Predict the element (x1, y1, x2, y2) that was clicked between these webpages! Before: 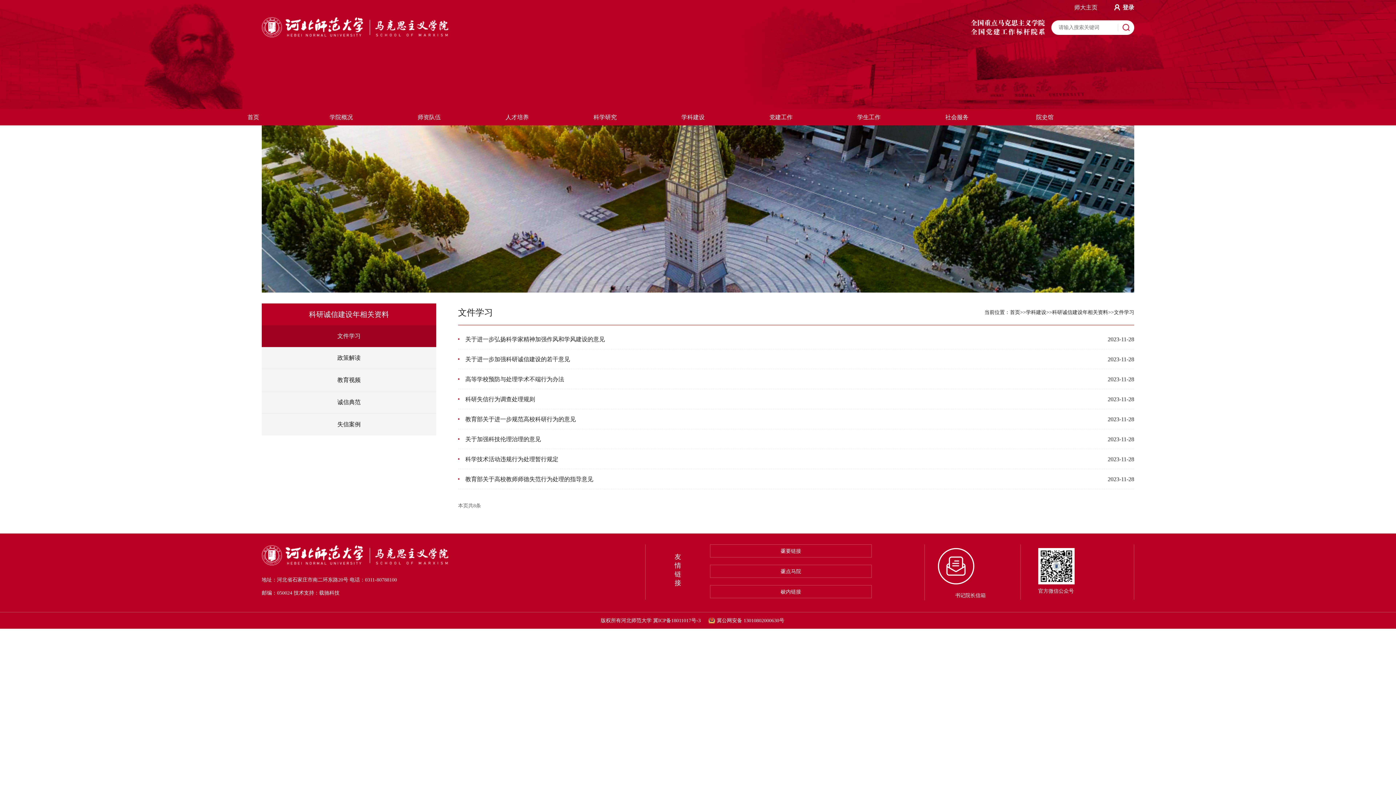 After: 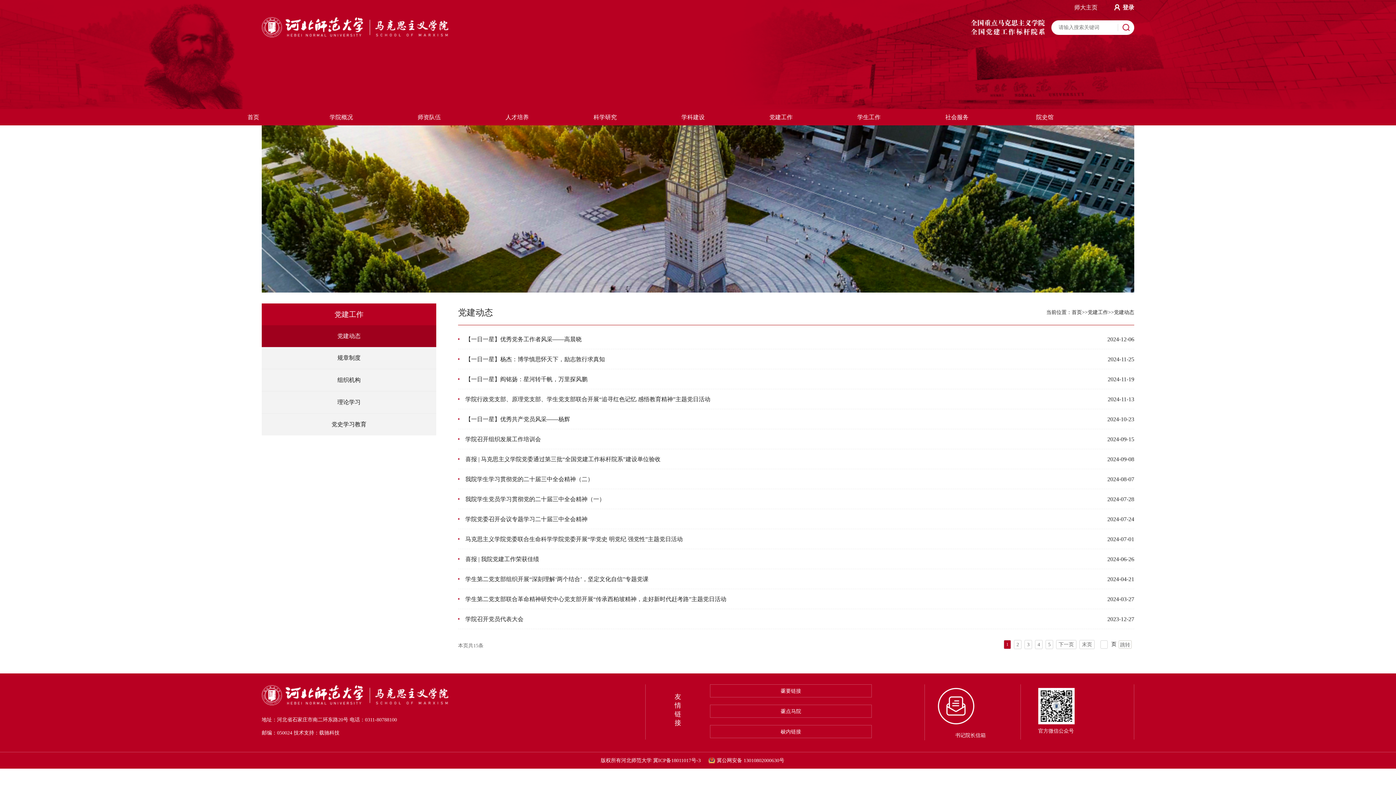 Action: bbox: (737, 108, 825, 125) label: 党建工作